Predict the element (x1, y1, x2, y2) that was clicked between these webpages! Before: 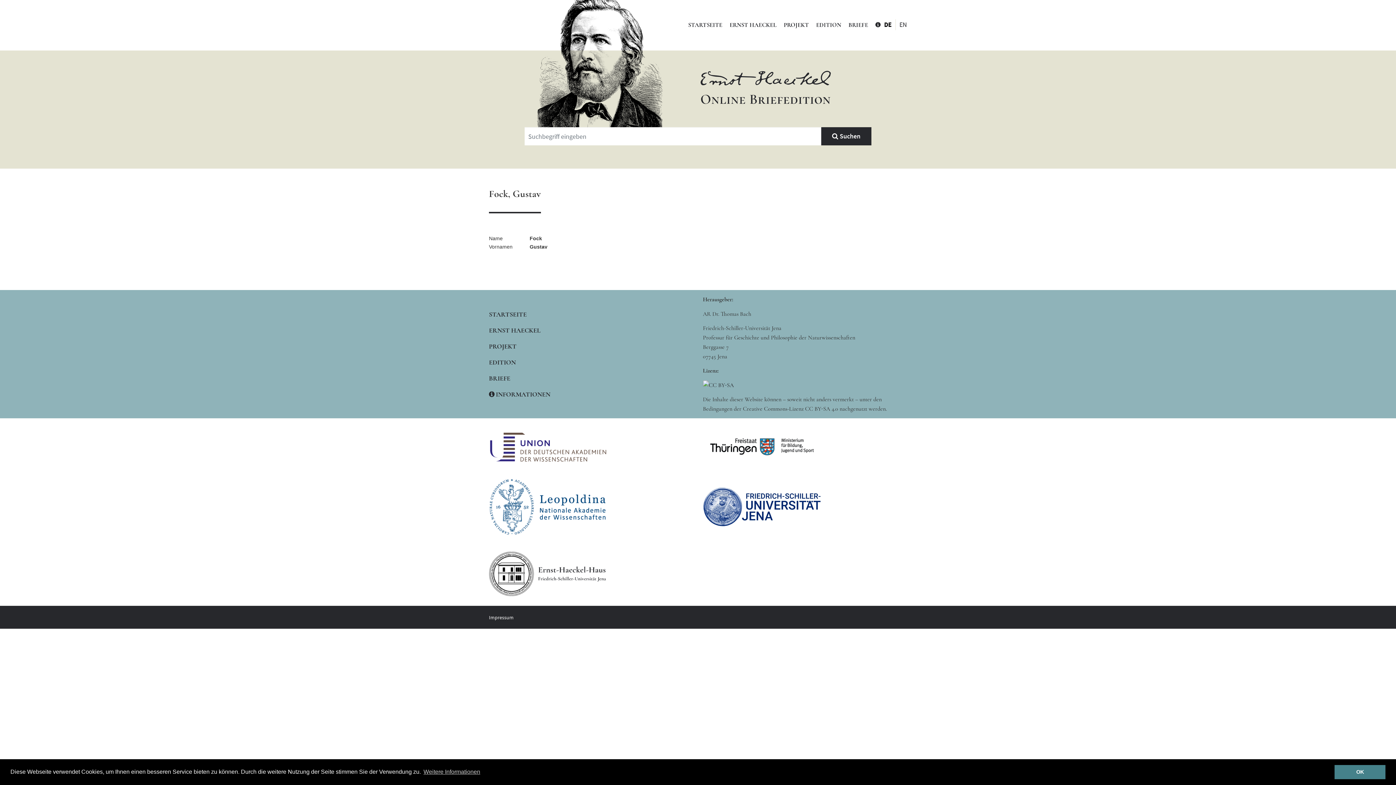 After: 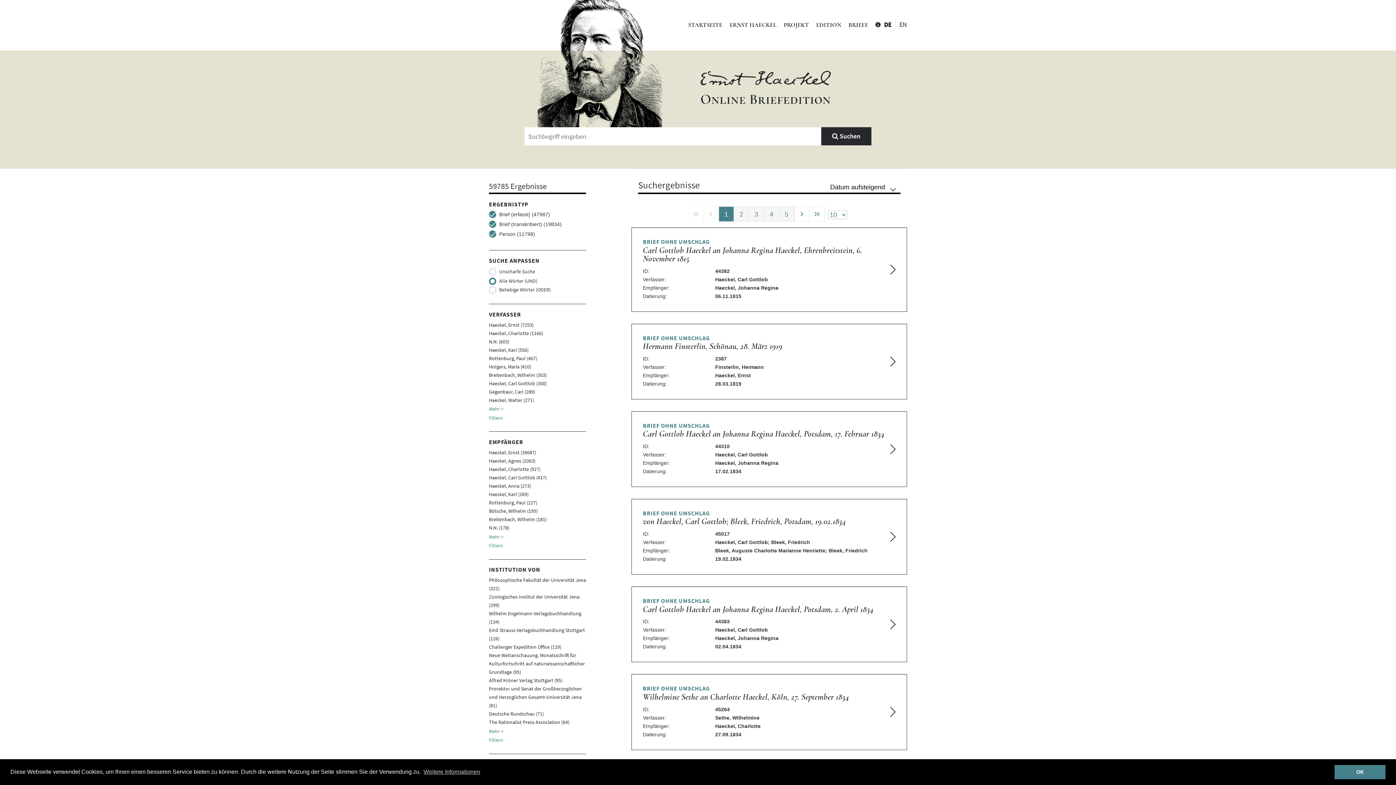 Action: label: BRIEFE bbox: (489, 374, 510, 382)